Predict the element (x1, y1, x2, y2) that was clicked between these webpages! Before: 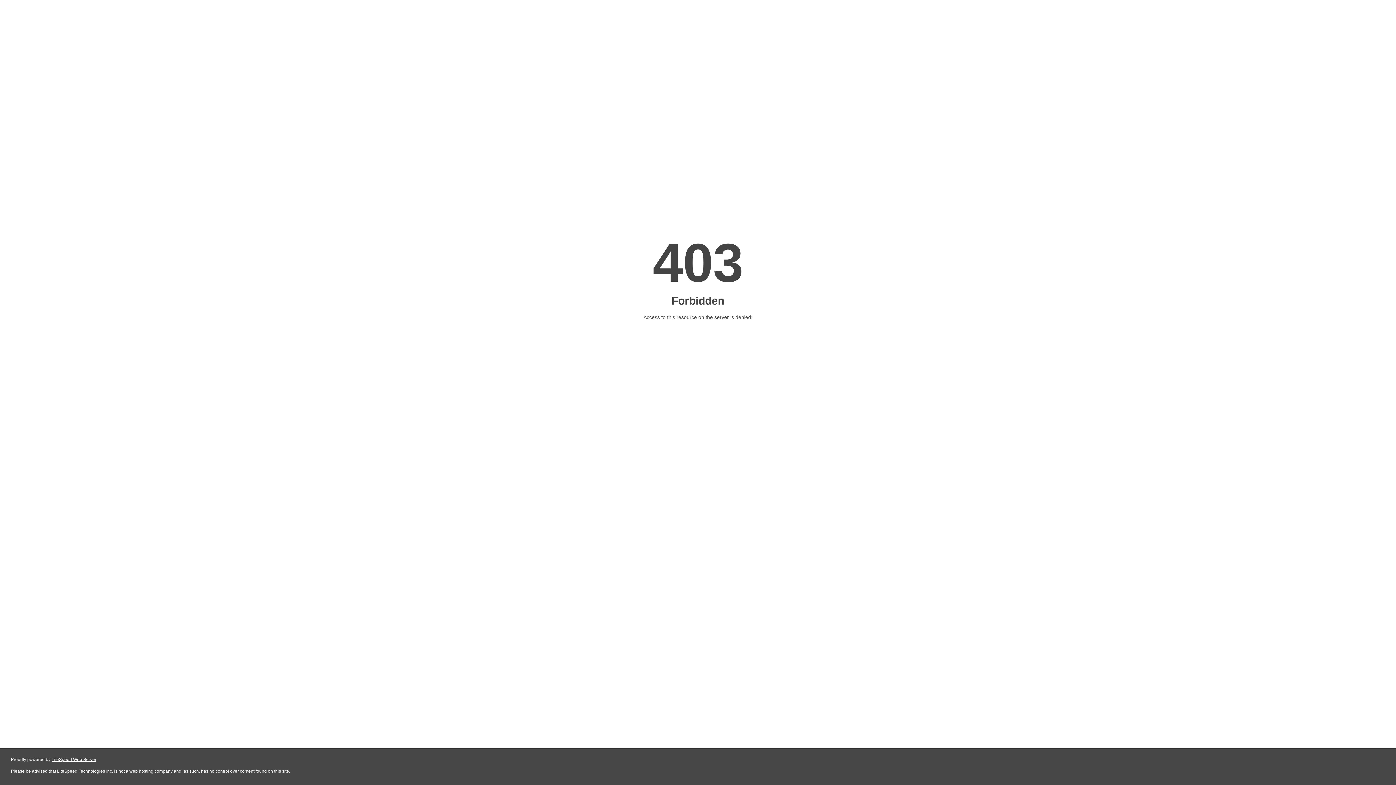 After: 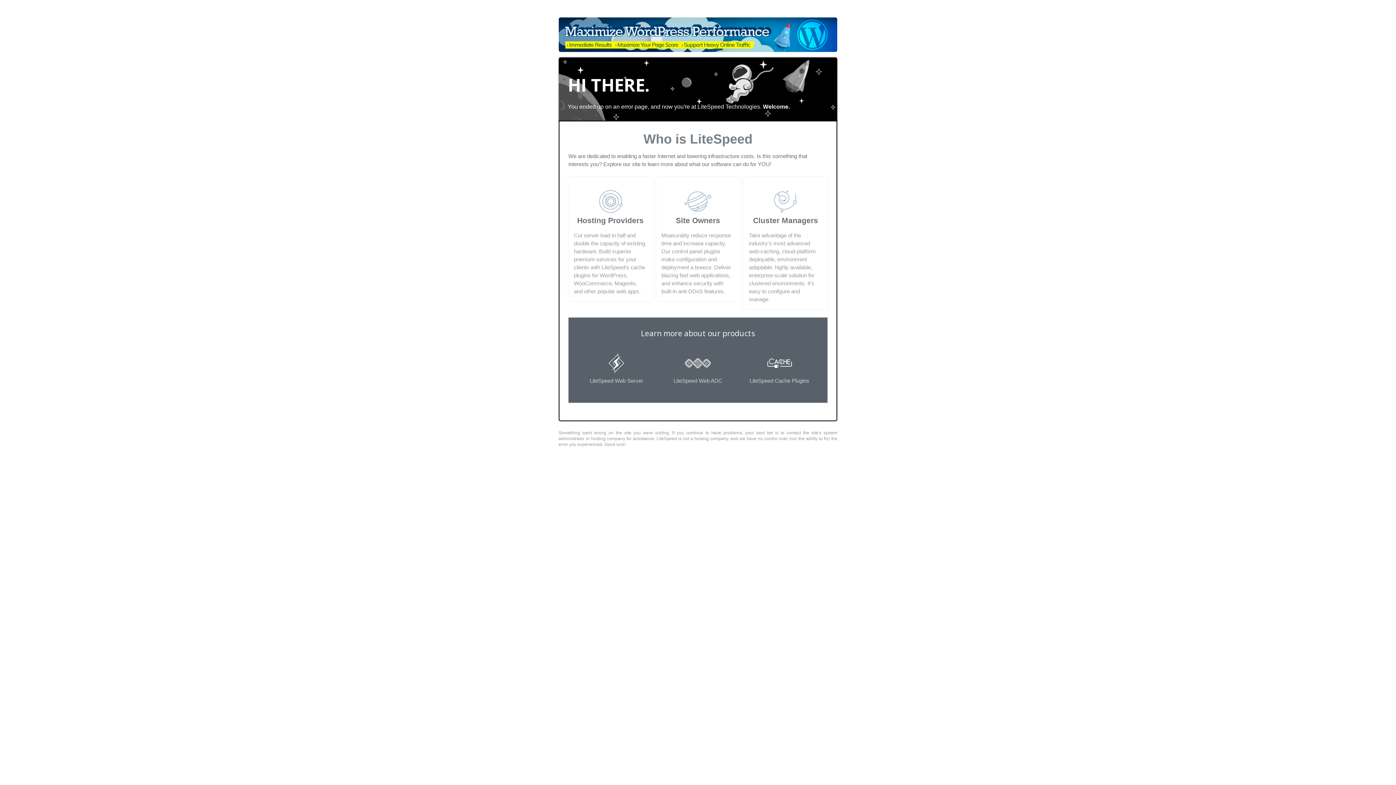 Action: bbox: (51, 757, 96, 762) label: LiteSpeed Web Server